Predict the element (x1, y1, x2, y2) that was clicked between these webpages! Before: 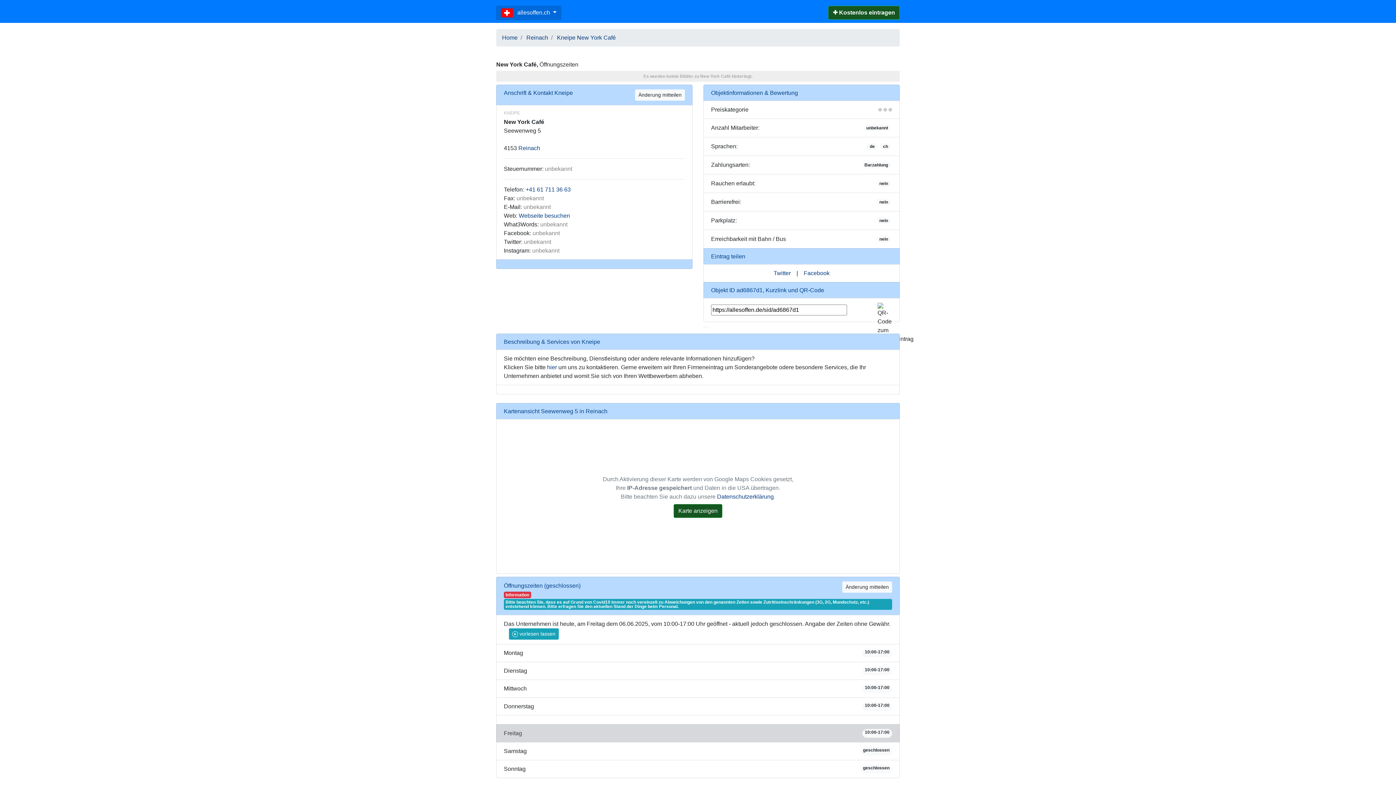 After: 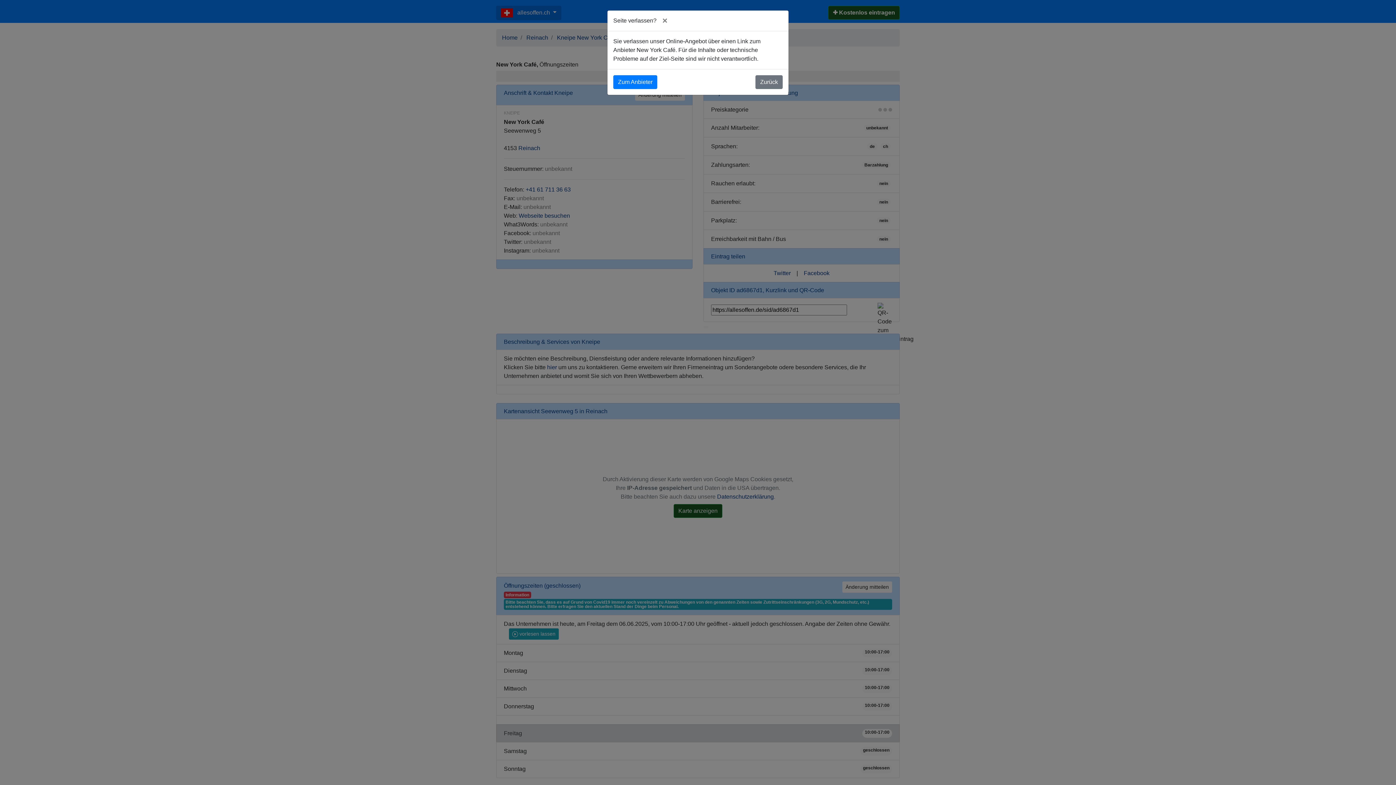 Action: label: Webseite besuchen bbox: (518, 212, 570, 218)